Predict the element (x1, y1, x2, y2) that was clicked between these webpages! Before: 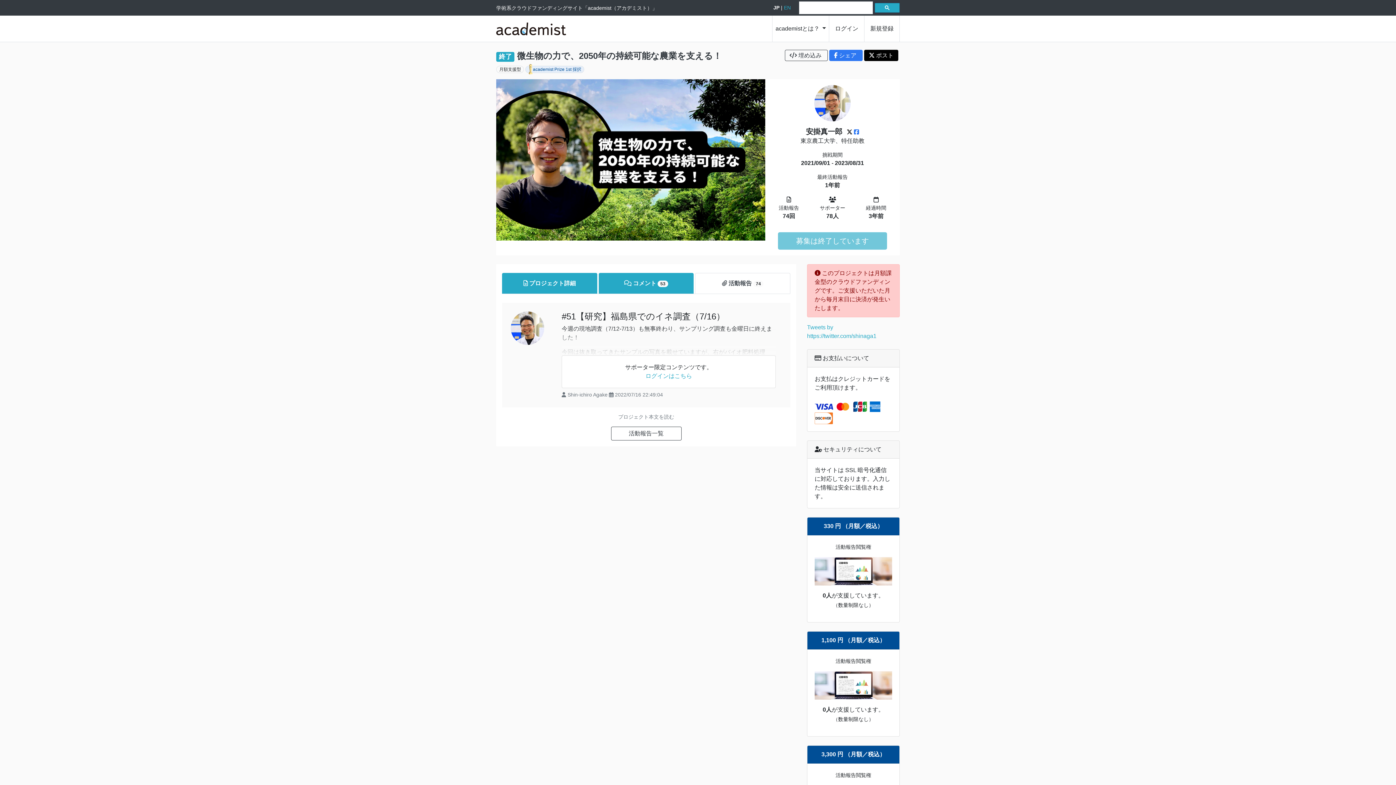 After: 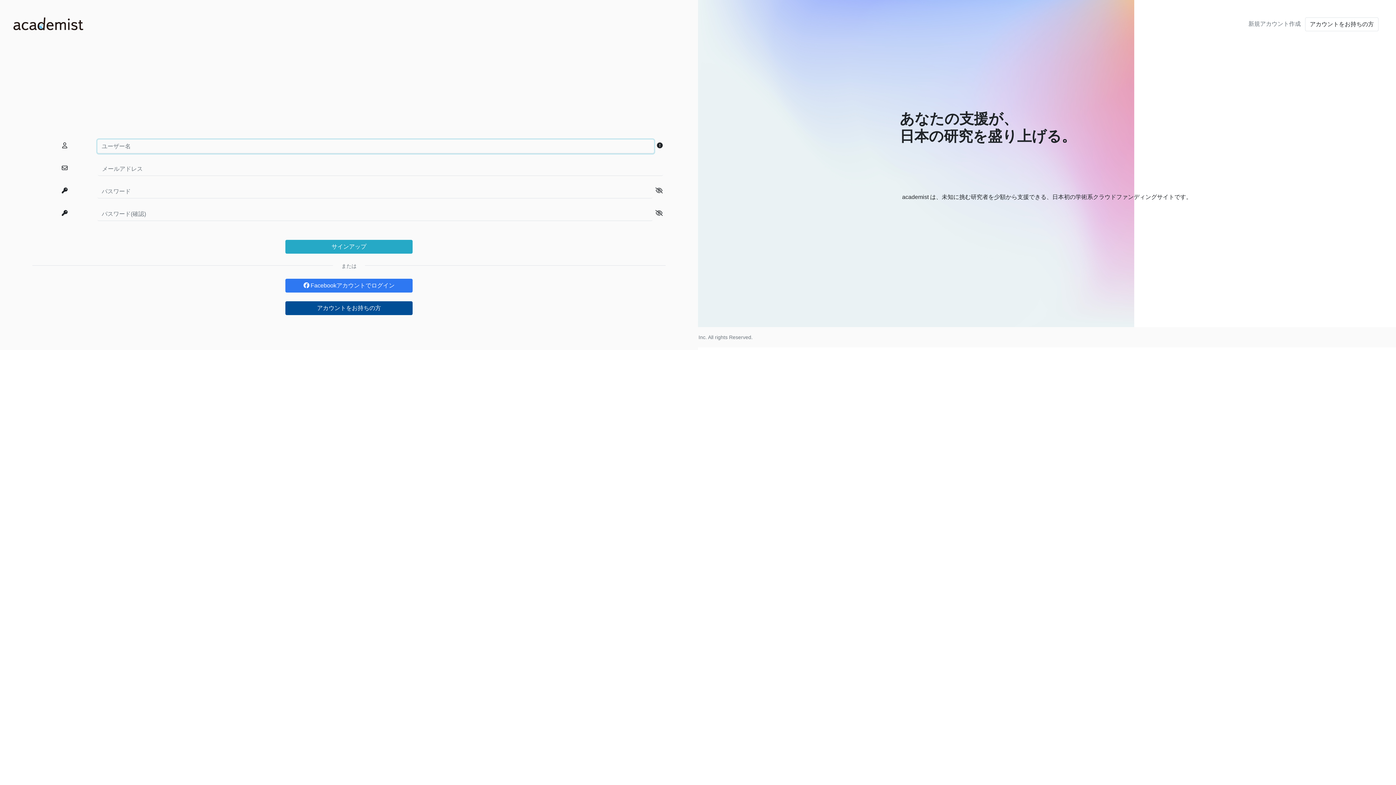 Action: label: 新規登録 bbox: (867, 21, 896, 36)